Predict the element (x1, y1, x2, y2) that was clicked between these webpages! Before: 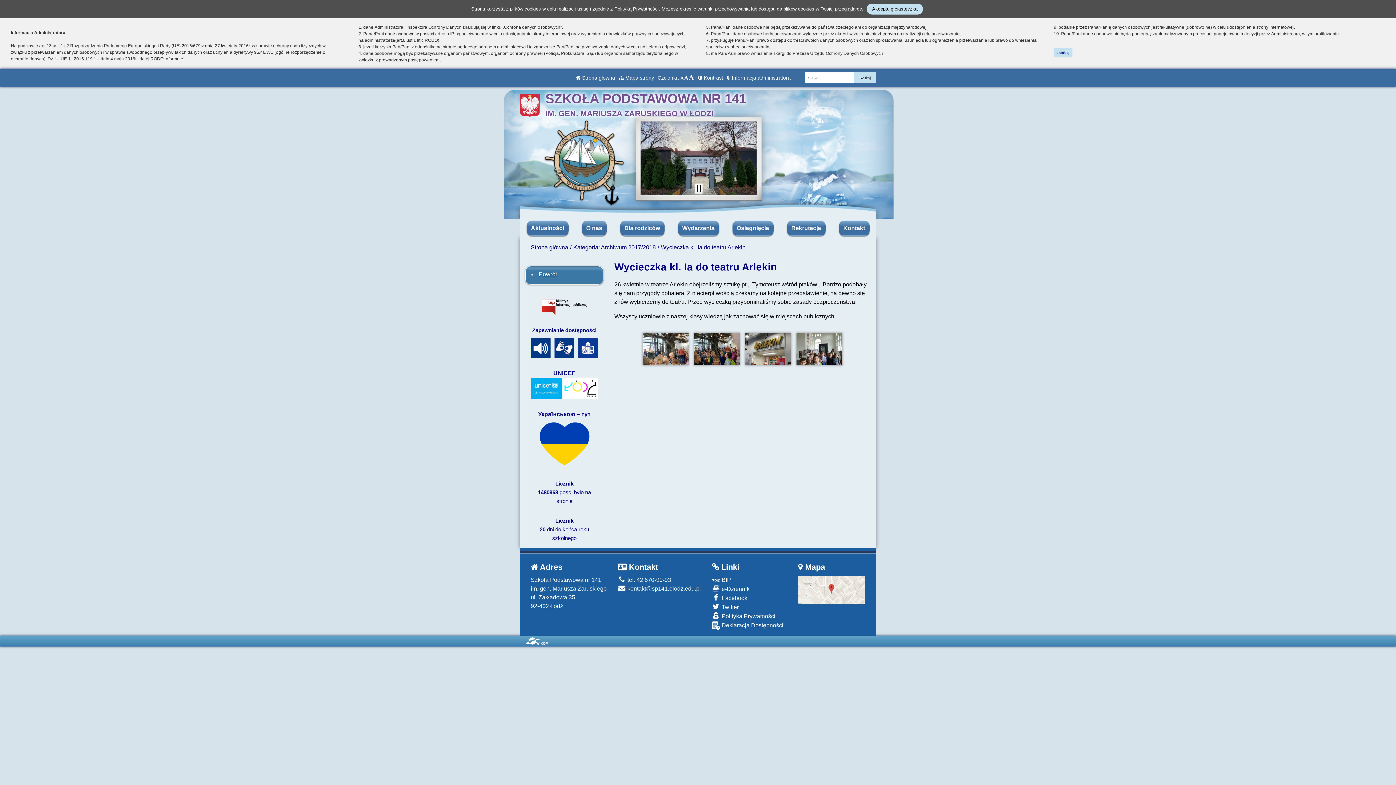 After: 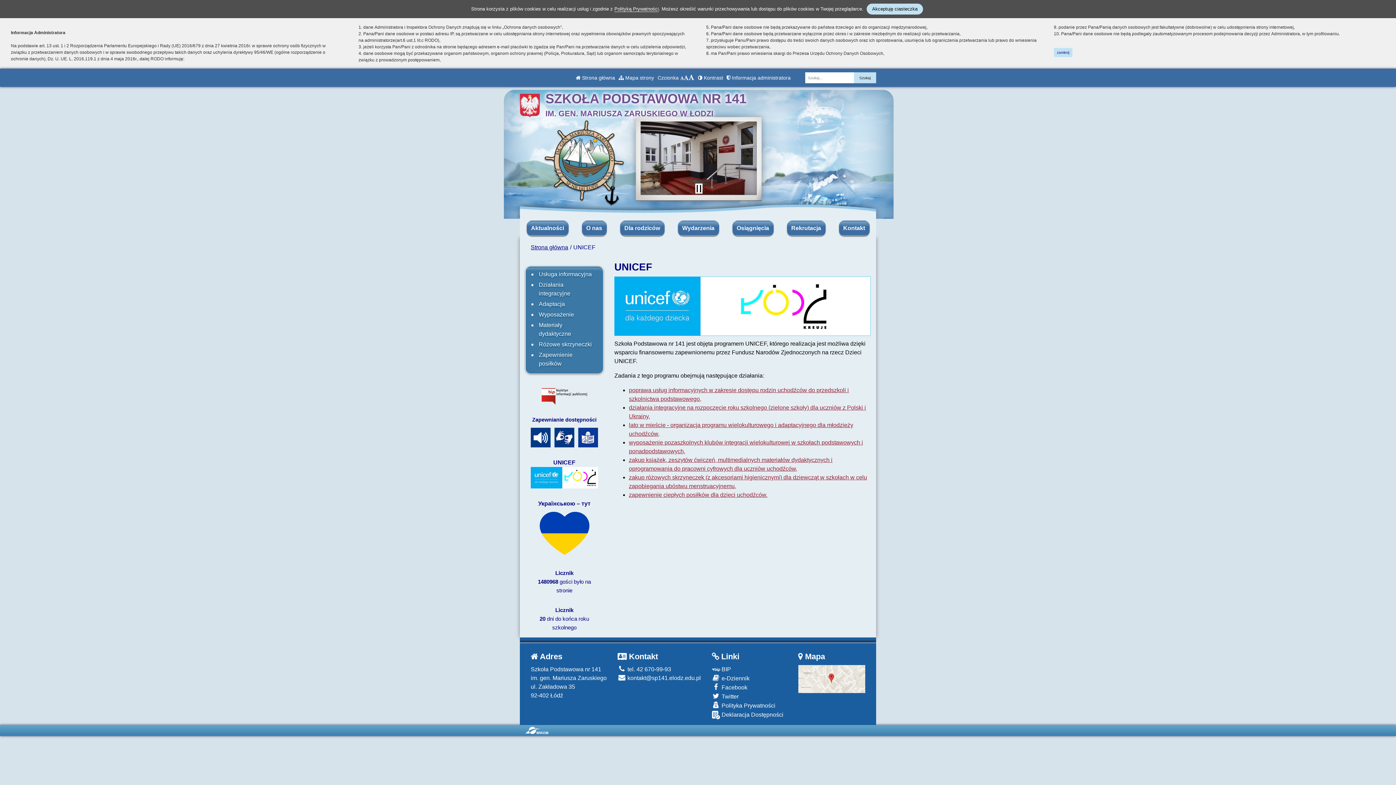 Action: label: UNICEF bbox: (530, 370, 598, 399)